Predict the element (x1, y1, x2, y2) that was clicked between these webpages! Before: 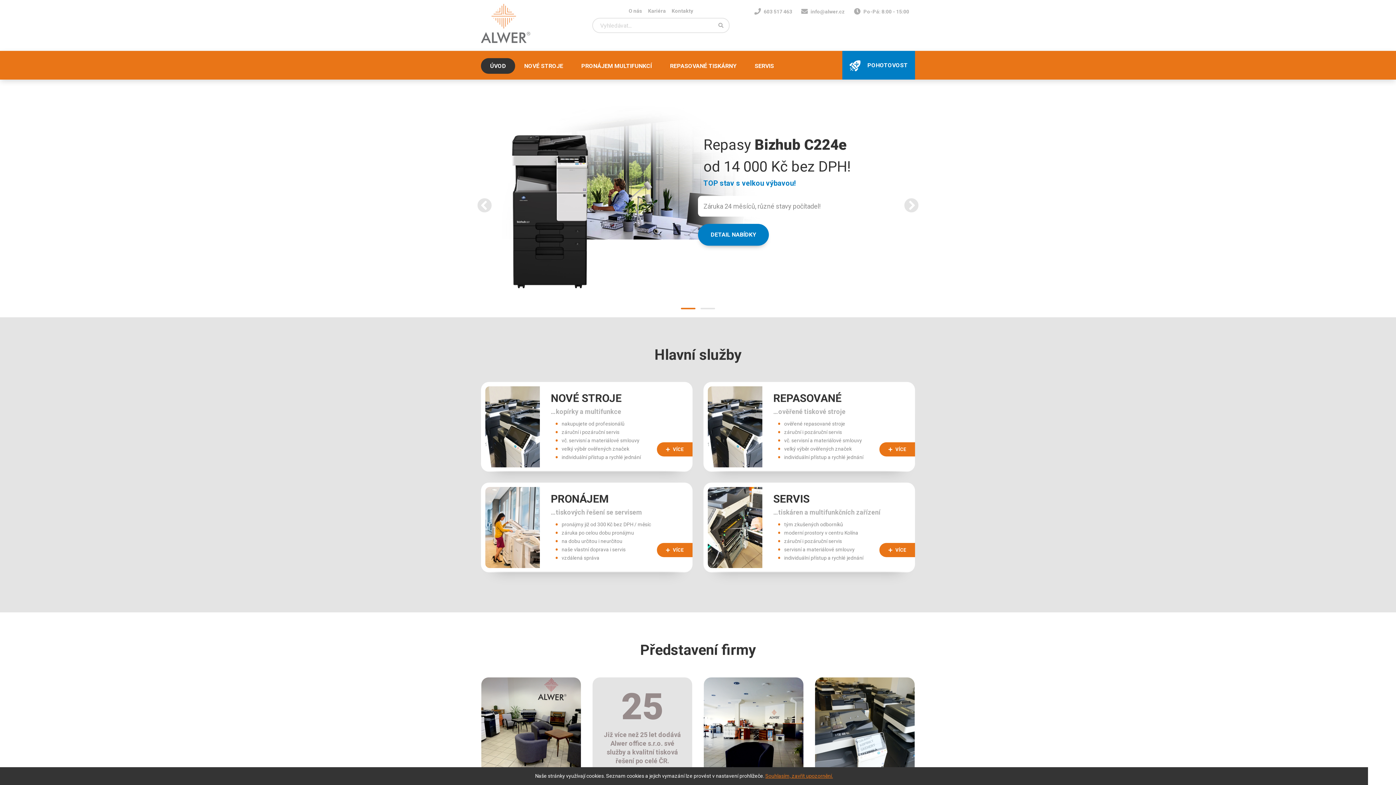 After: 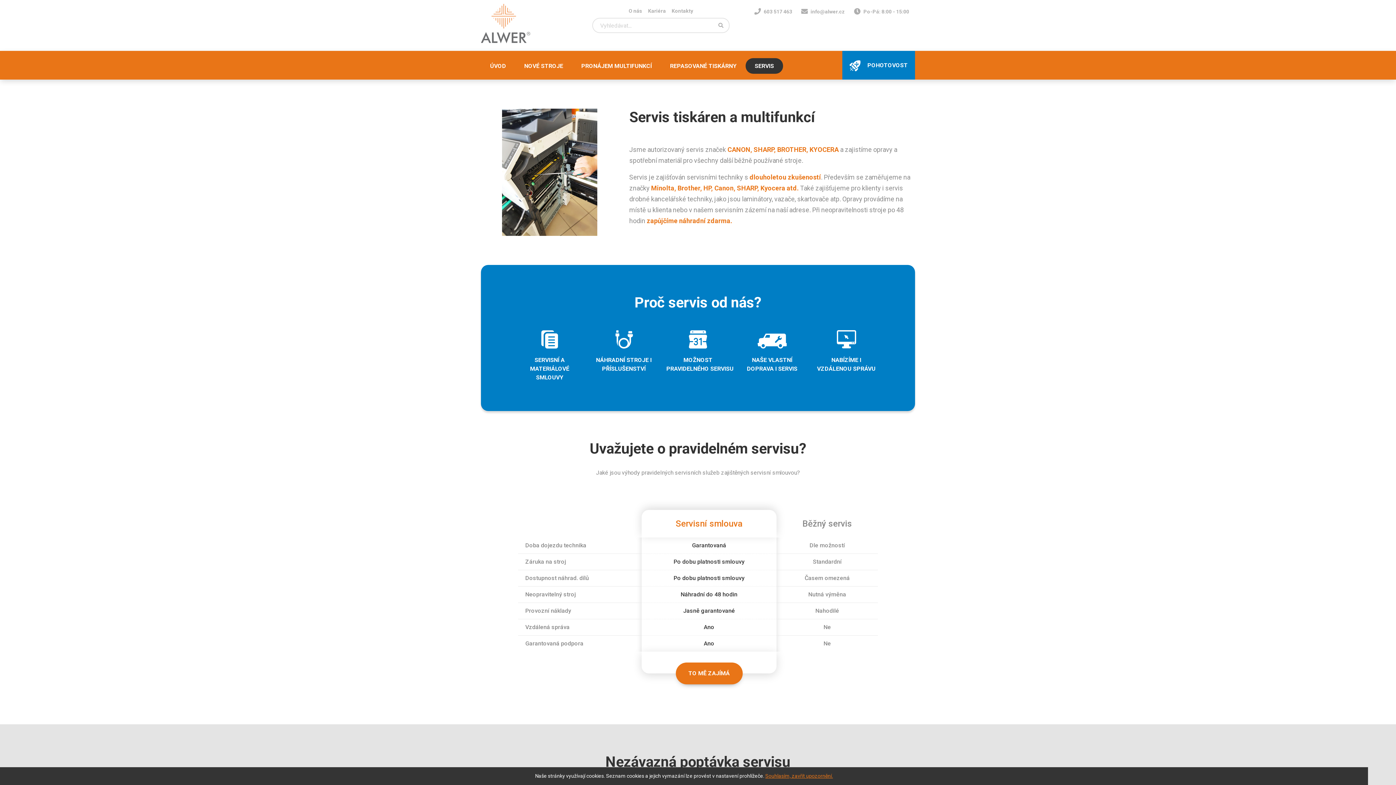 Action: bbox: (745, 58, 783, 73) label: SERVIS